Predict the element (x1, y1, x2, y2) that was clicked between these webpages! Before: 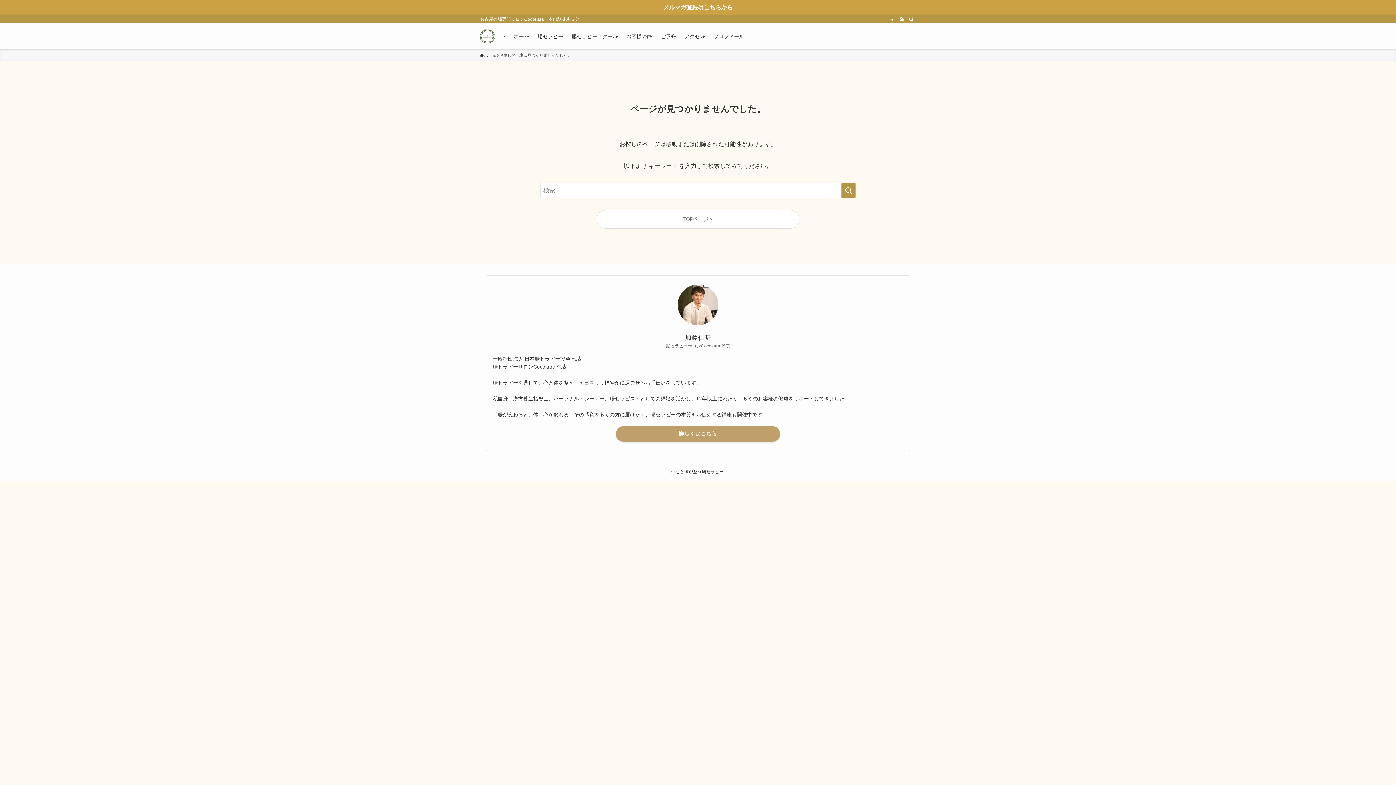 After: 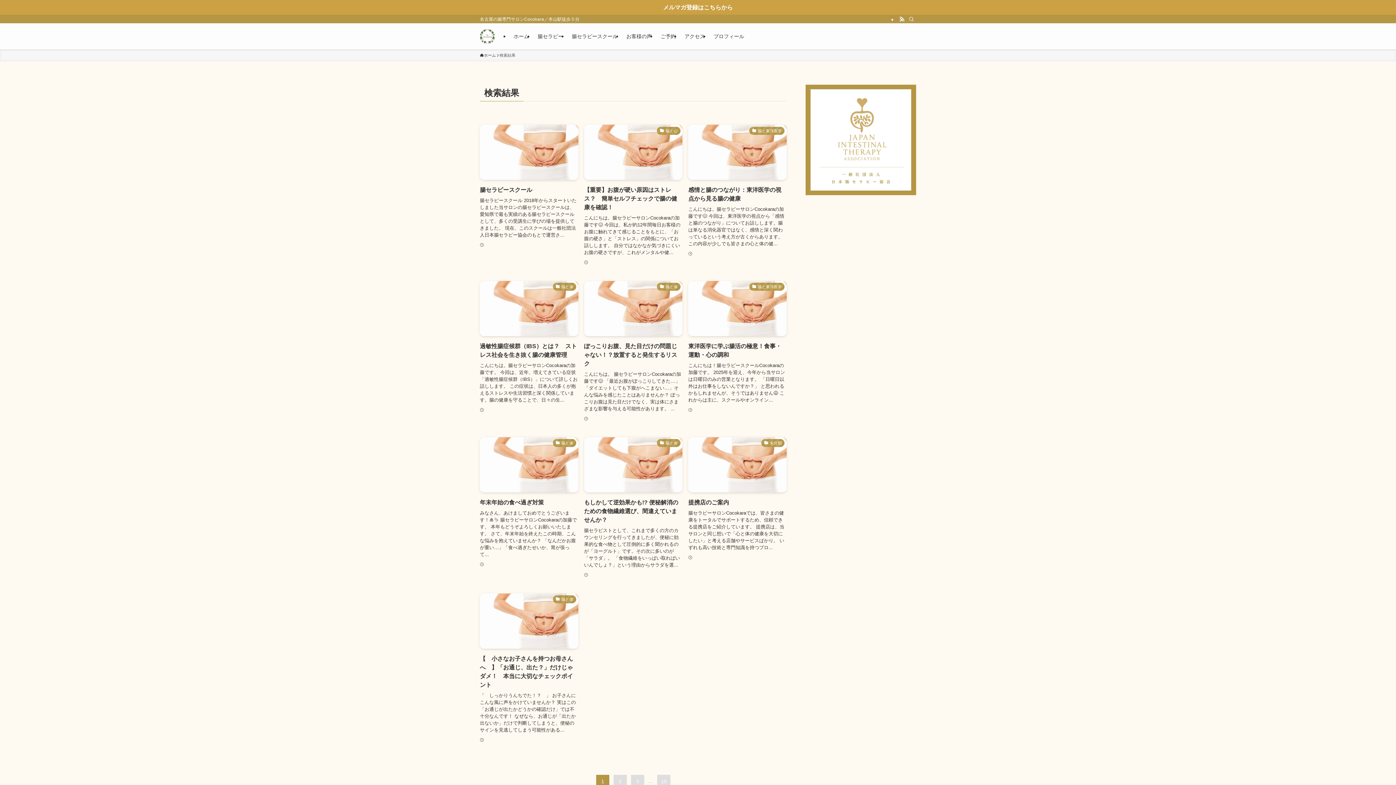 Action: label: 検索を実行する bbox: (841, 182, 856, 198)